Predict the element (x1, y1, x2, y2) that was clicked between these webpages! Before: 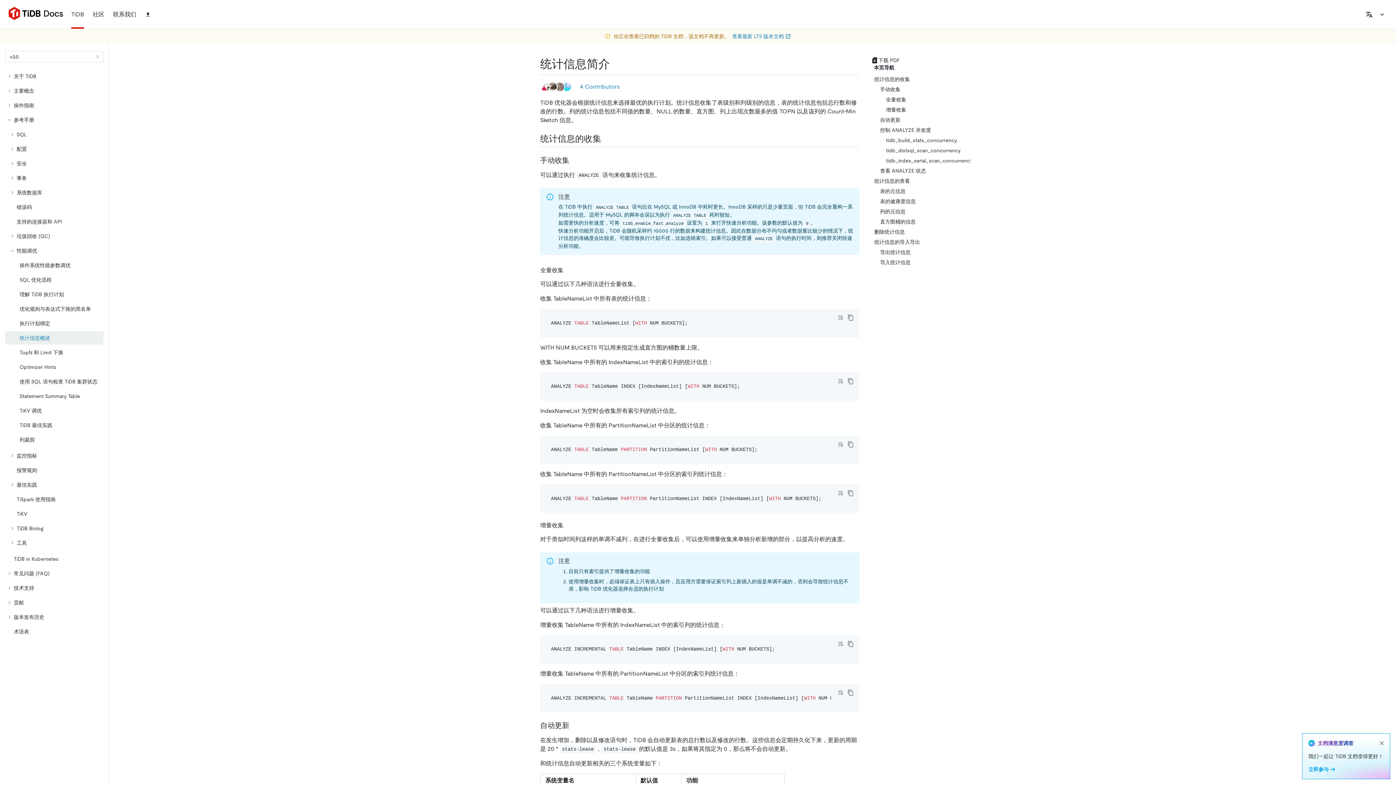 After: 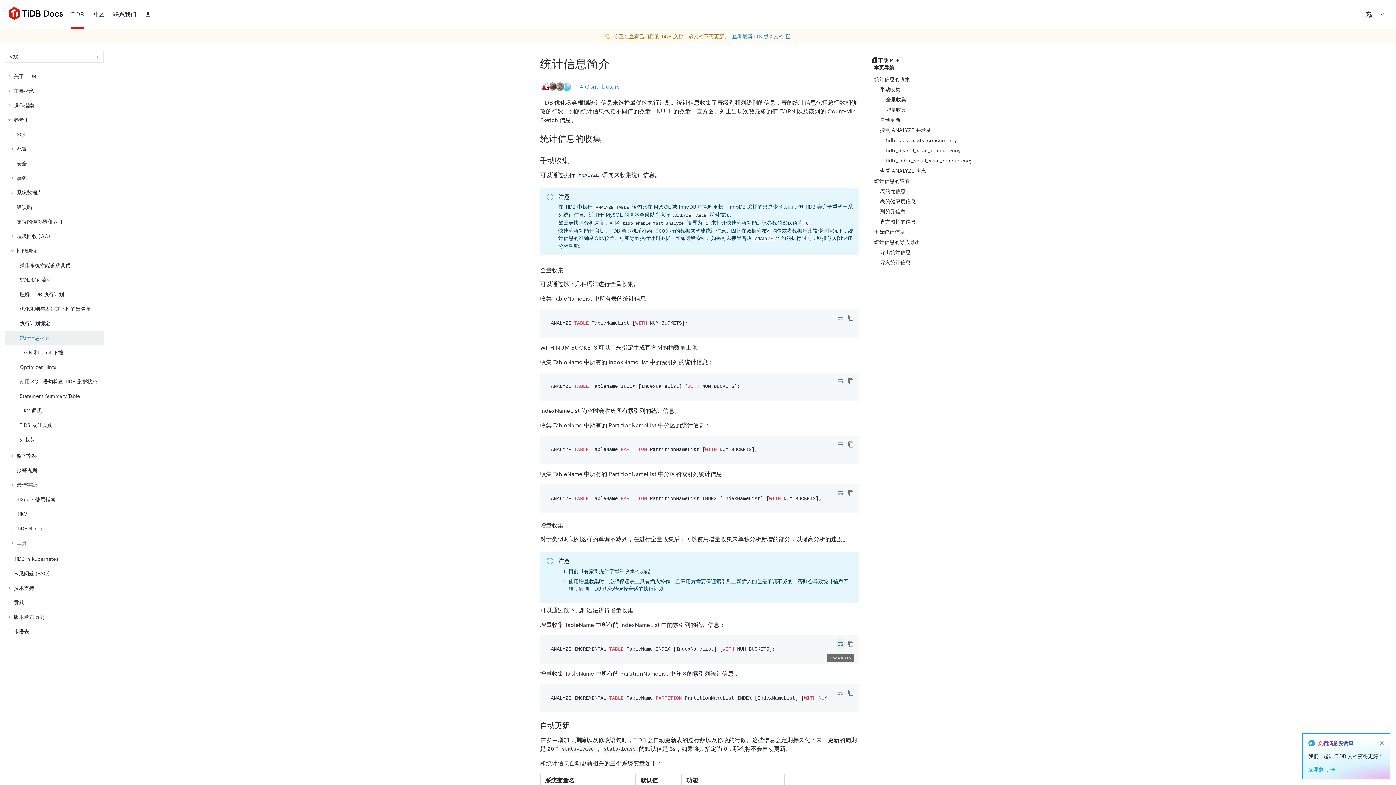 Action: label: Toggle code wrap bbox: (835, 639, 845, 649)